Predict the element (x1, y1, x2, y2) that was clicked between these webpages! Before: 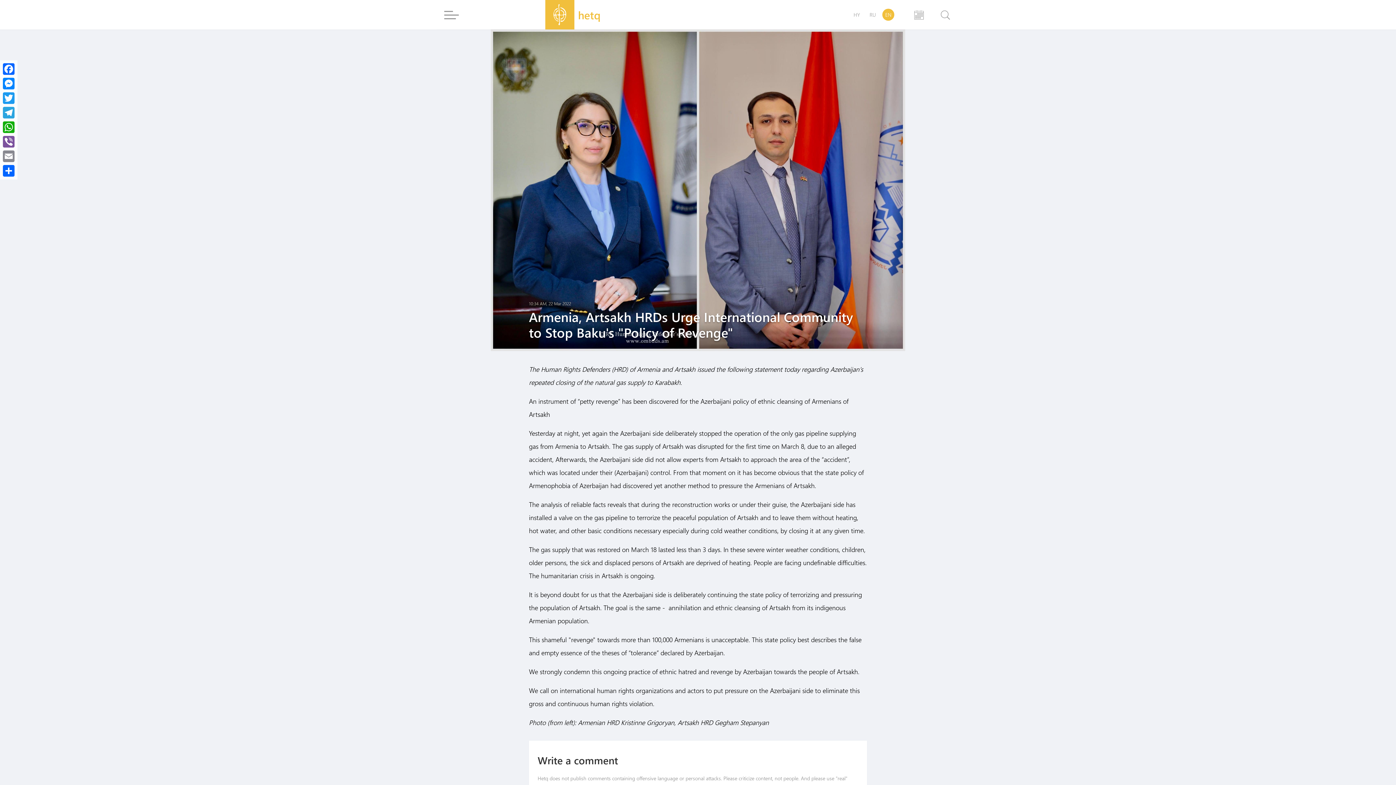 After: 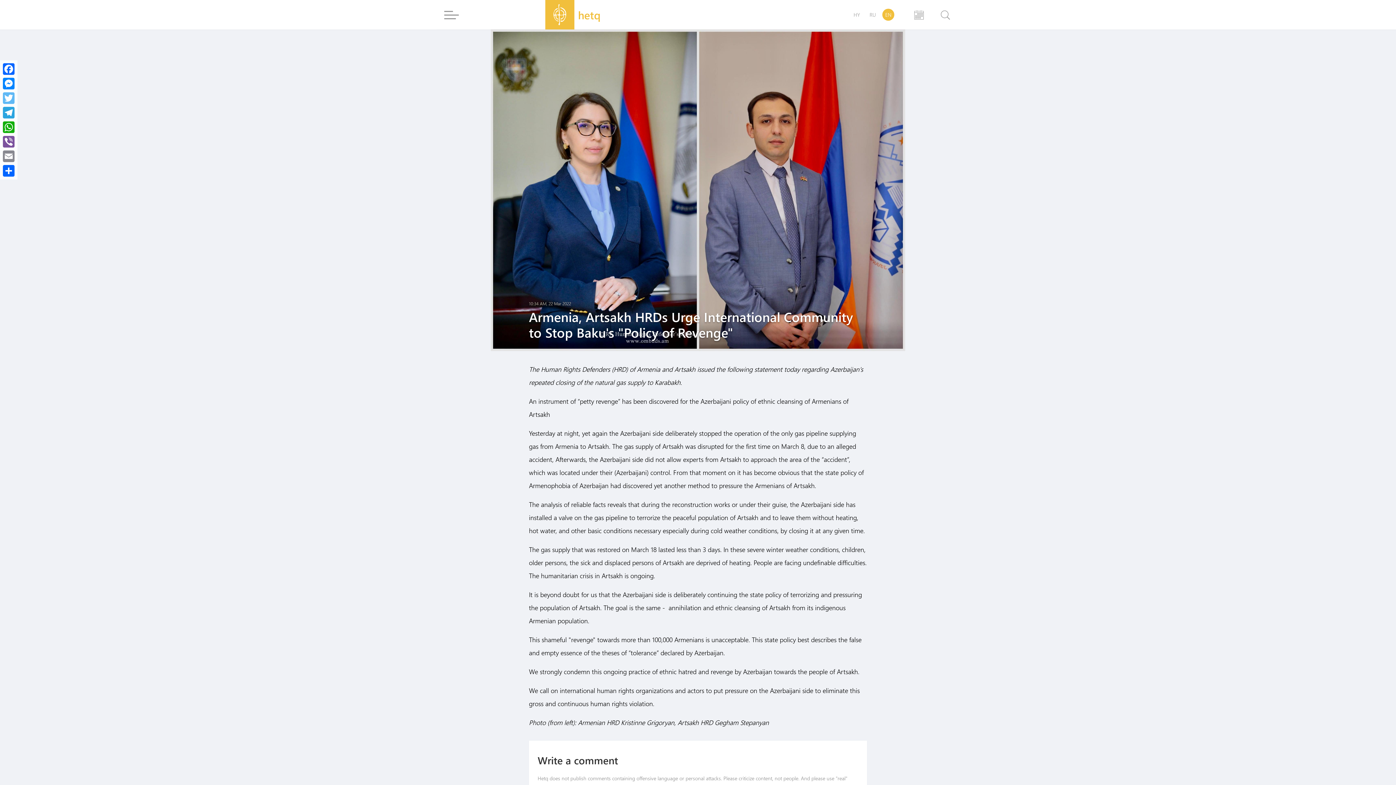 Action: label: Twitter bbox: (1, 90, 16, 105)